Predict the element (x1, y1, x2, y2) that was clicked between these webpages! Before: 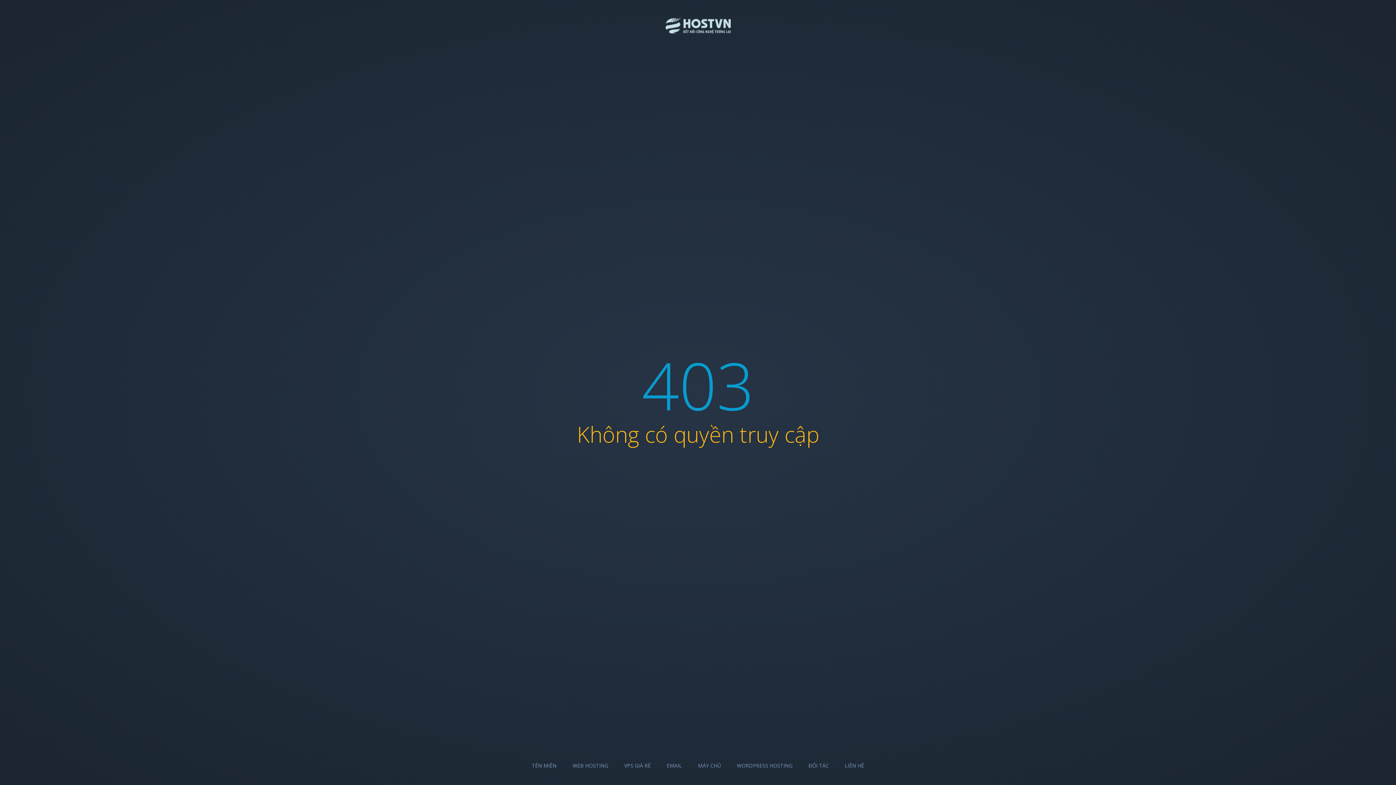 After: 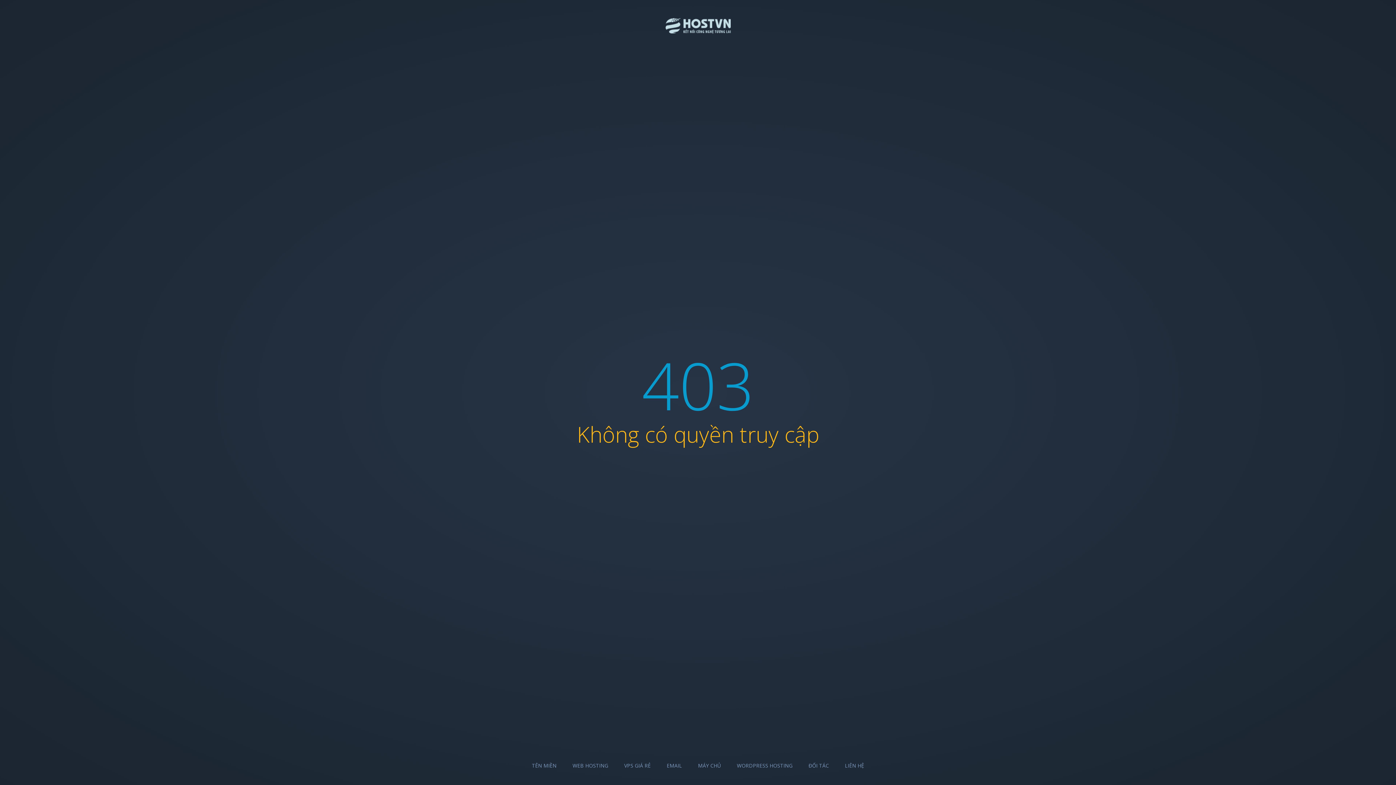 Action: bbox: (845, 762, 864, 769) label: LIÊN HỆ